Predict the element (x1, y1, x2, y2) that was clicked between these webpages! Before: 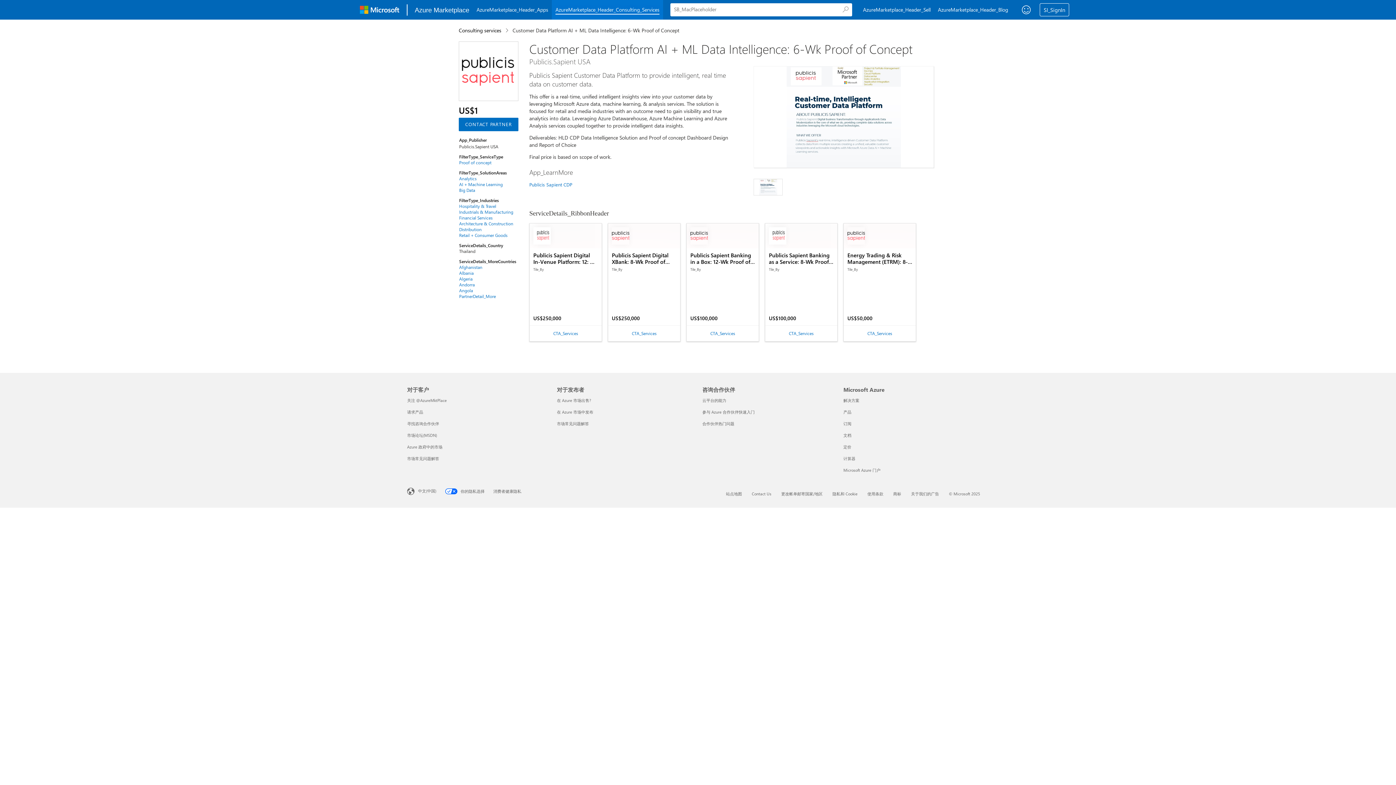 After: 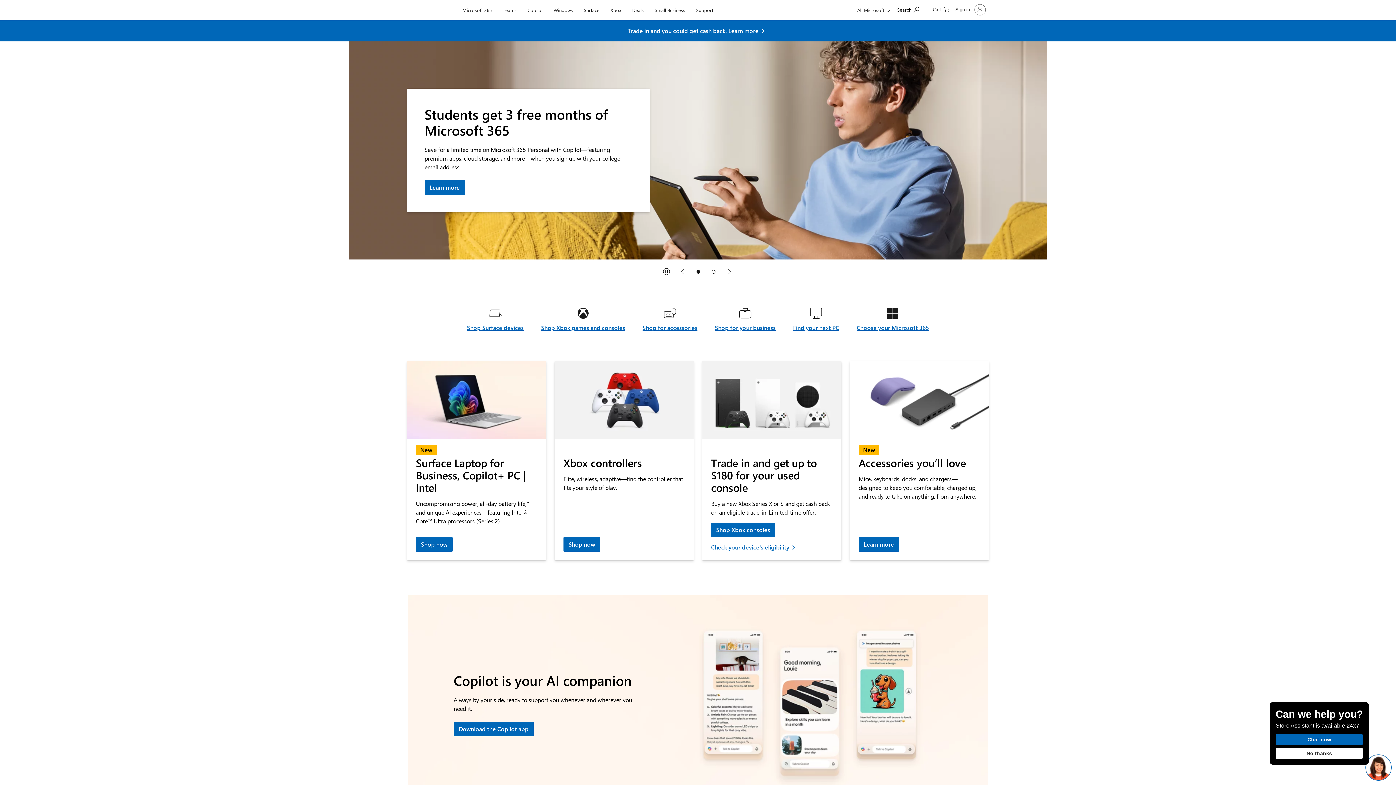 Action: bbox: (356, 2, 403, 17) label: Microsoft